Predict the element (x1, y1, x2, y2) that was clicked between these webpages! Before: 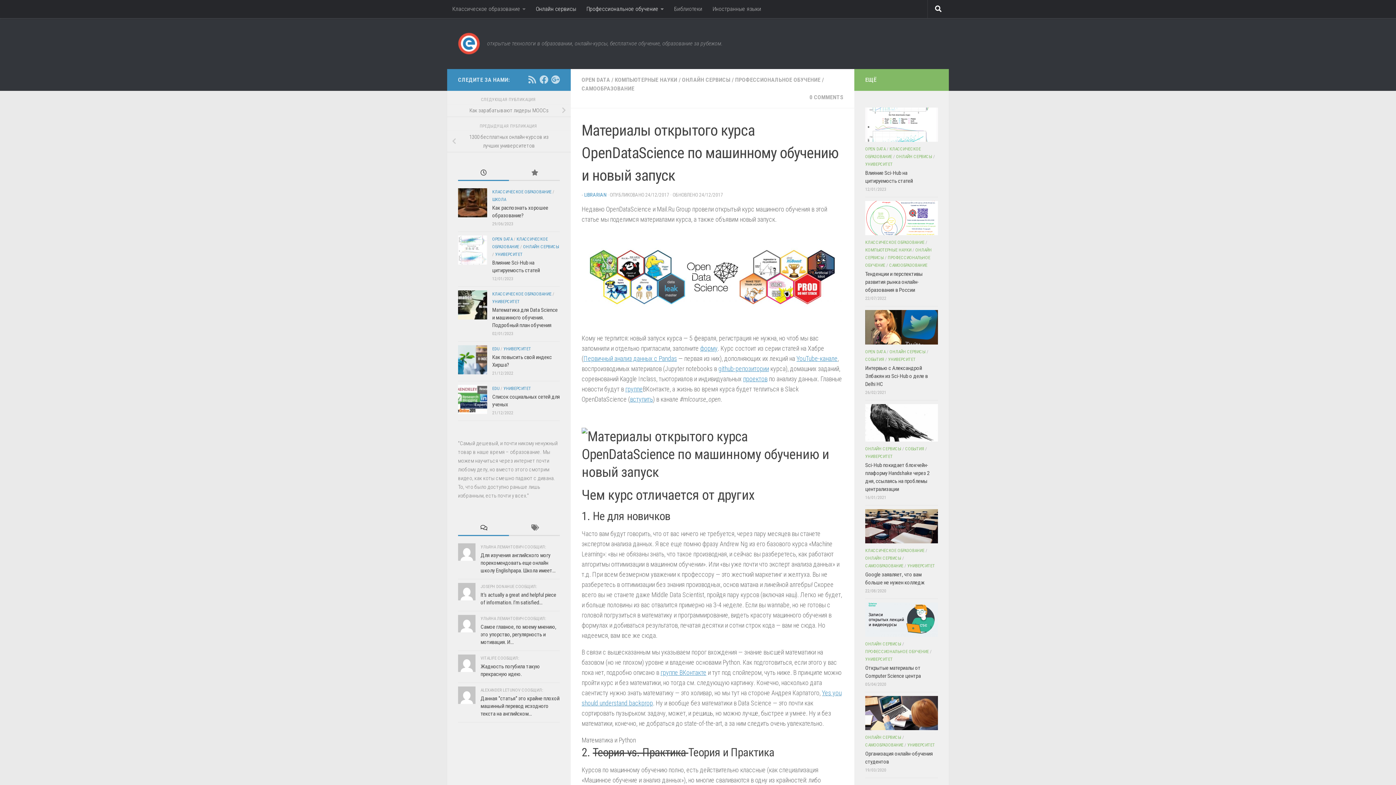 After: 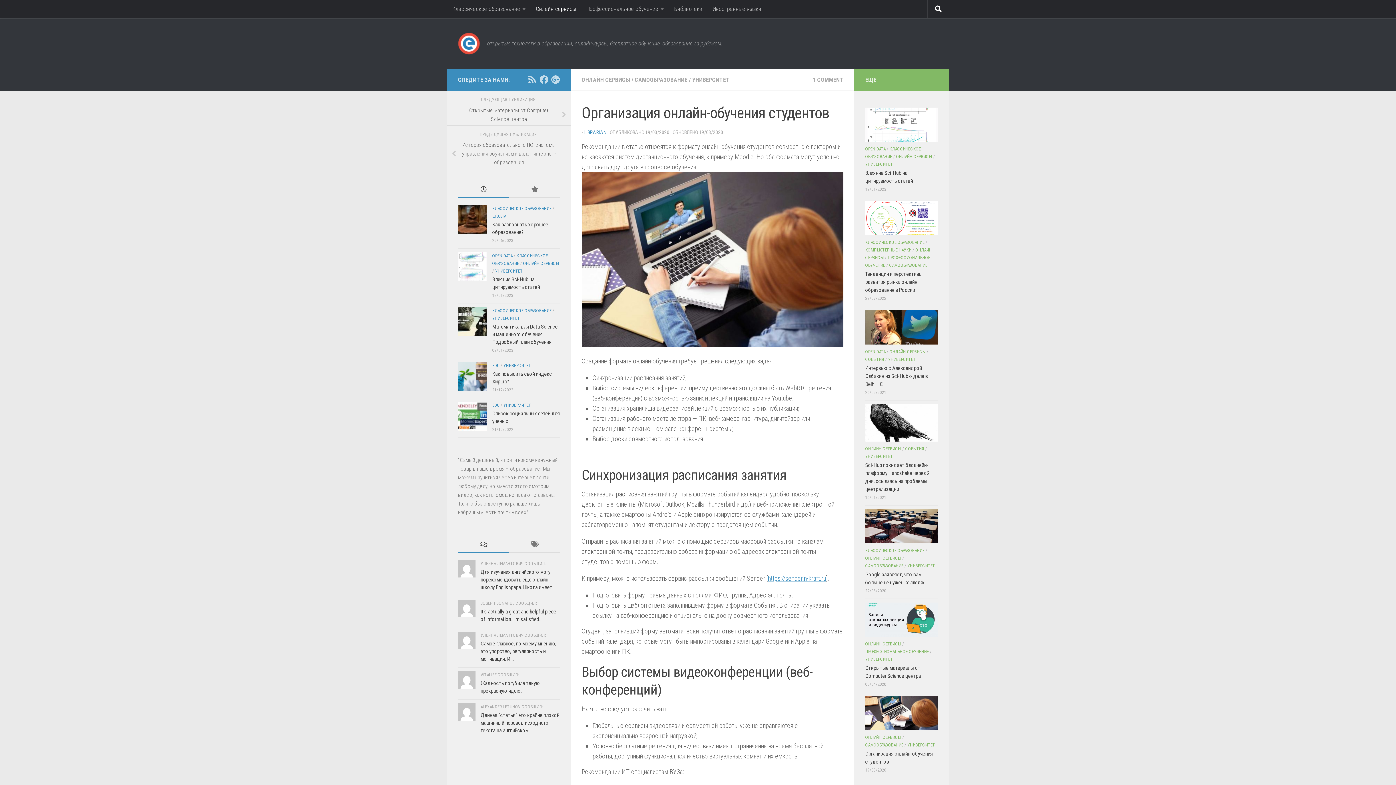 Action: bbox: (480, 591, 556, 606) label: It’s actually a great and helpful piece of information. I’m satisfied...